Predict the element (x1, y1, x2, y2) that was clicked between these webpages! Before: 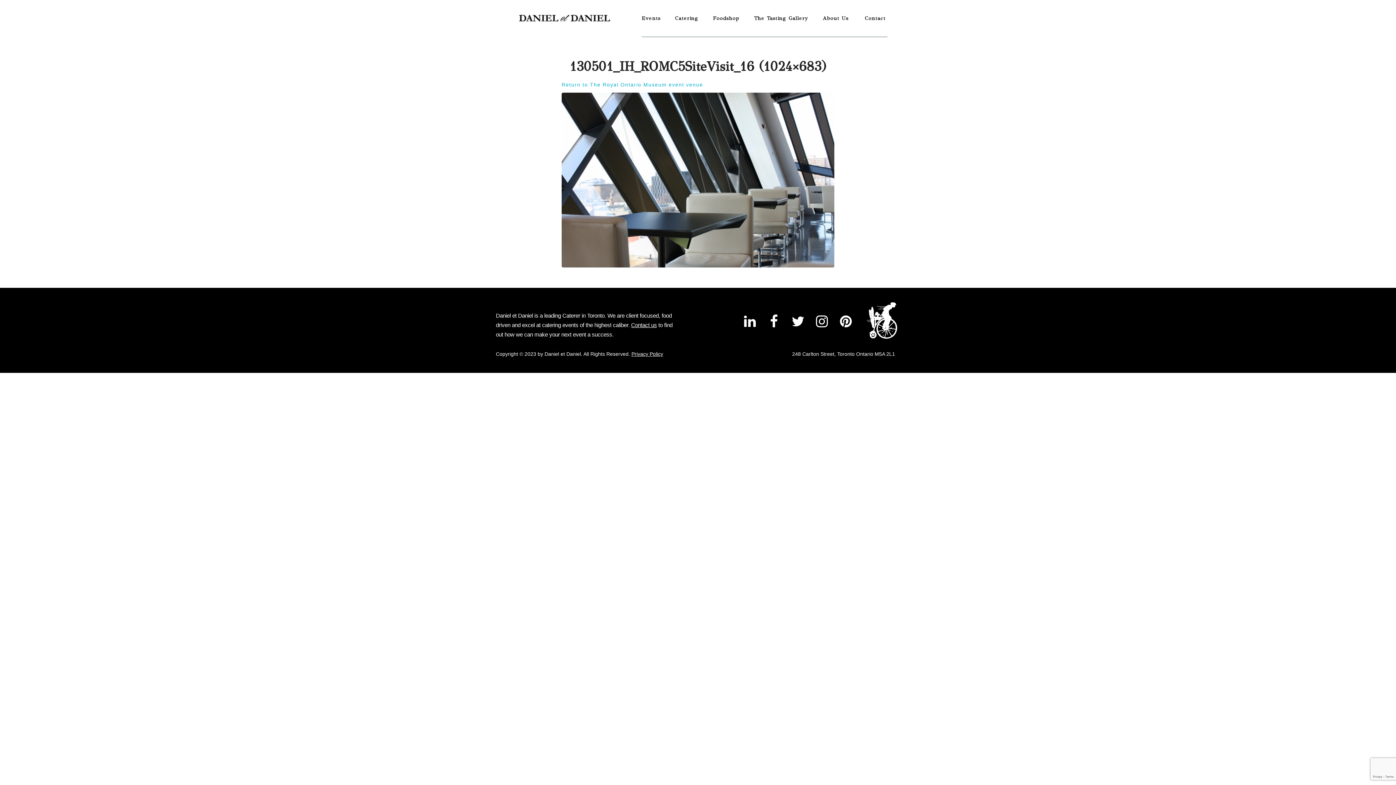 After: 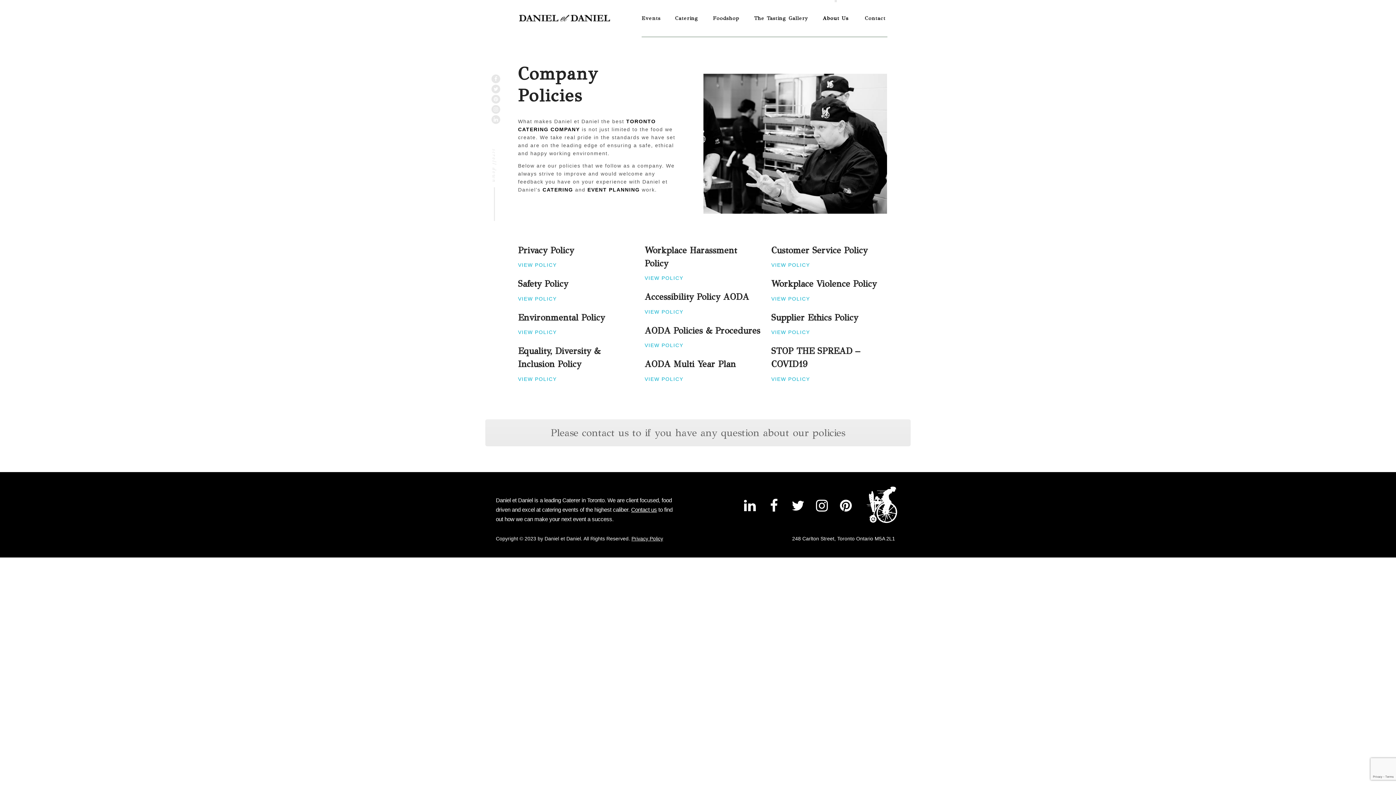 Action: label: Privacy Policy bbox: (631, 351, 663, 357)